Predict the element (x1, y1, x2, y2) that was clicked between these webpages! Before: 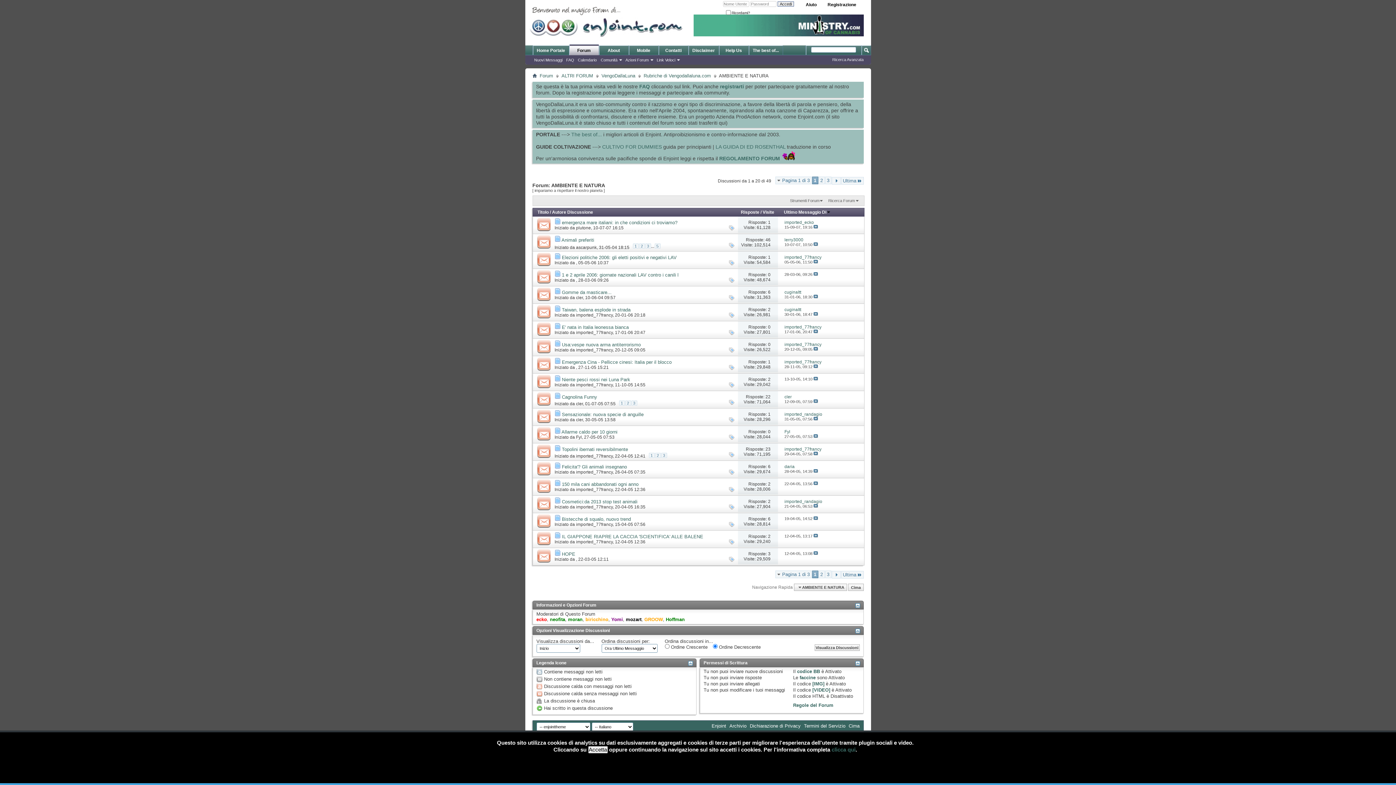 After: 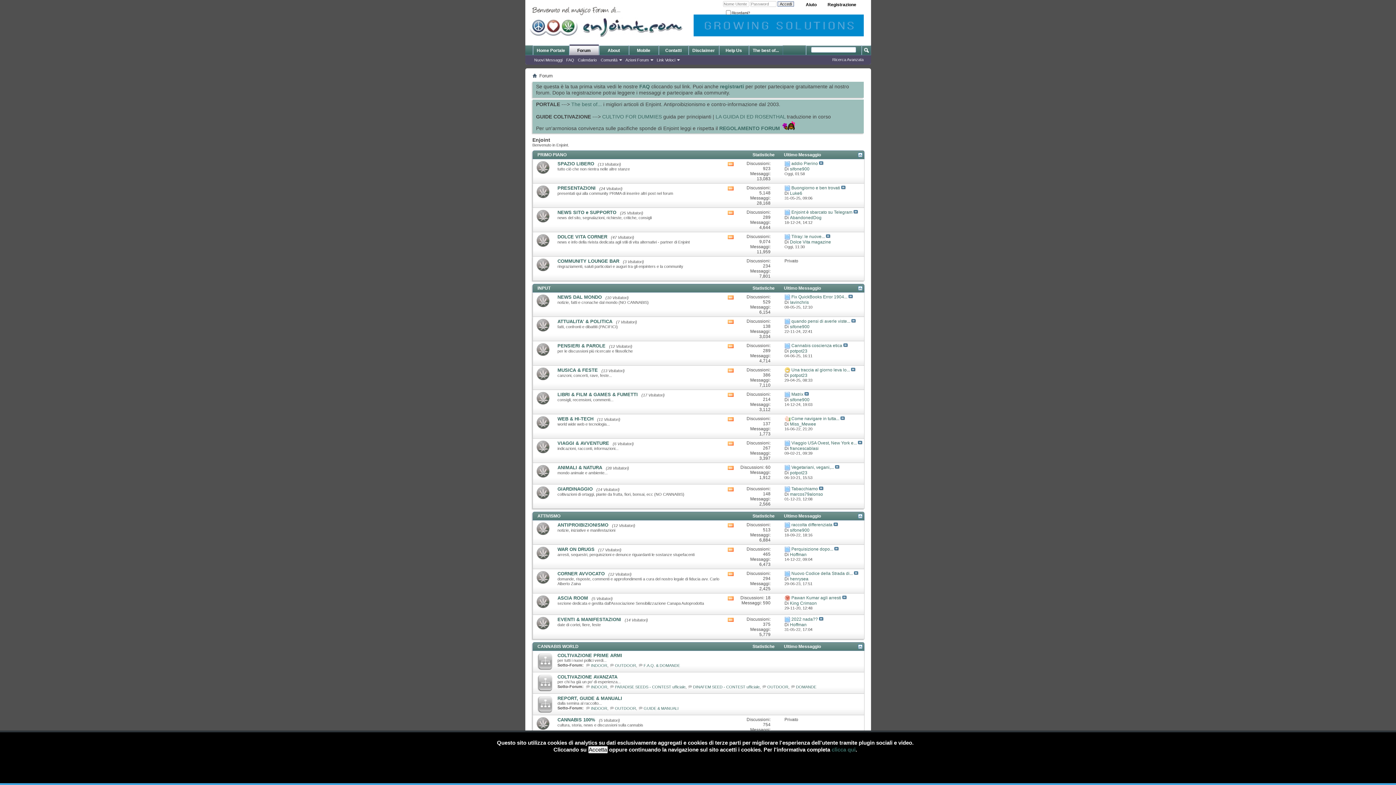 Action: bbox: (525, 0, 687, 41)